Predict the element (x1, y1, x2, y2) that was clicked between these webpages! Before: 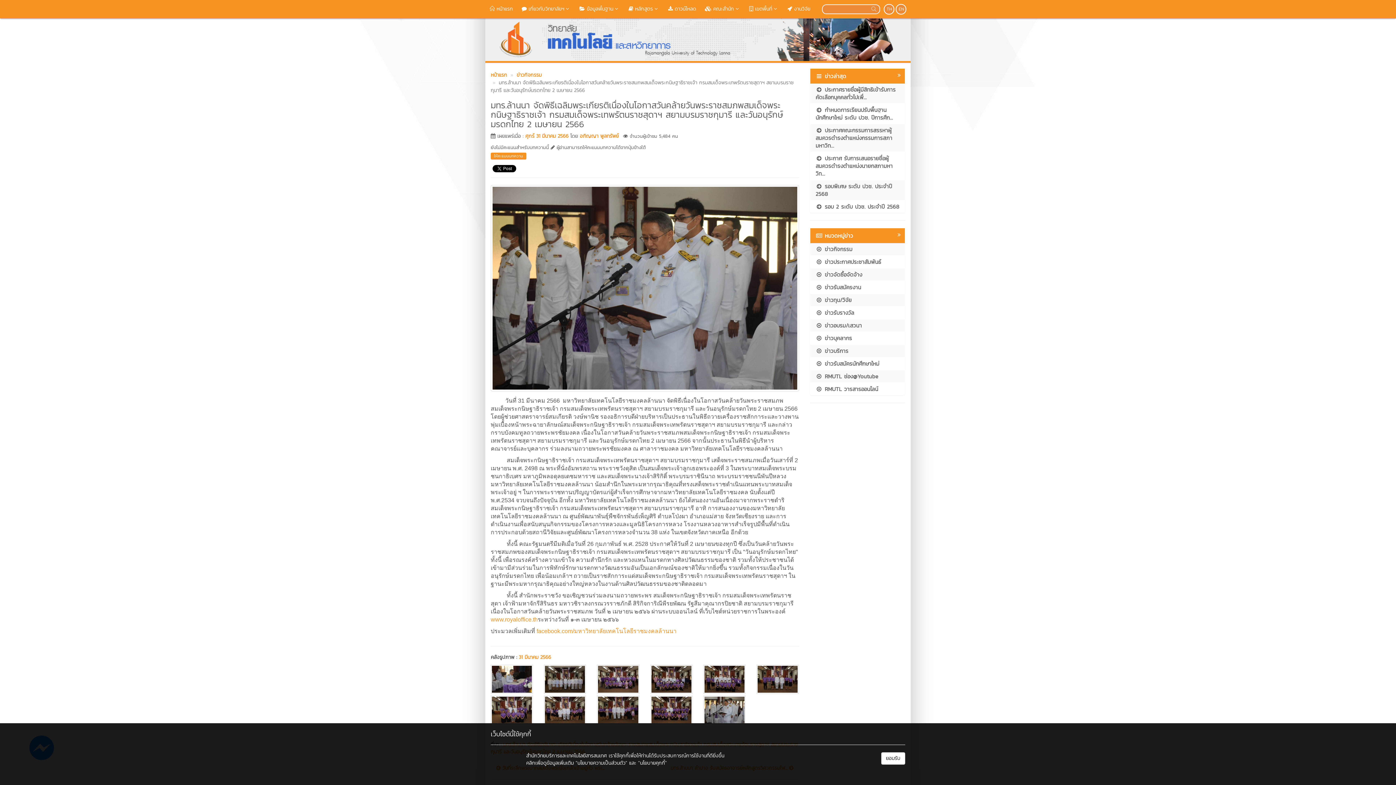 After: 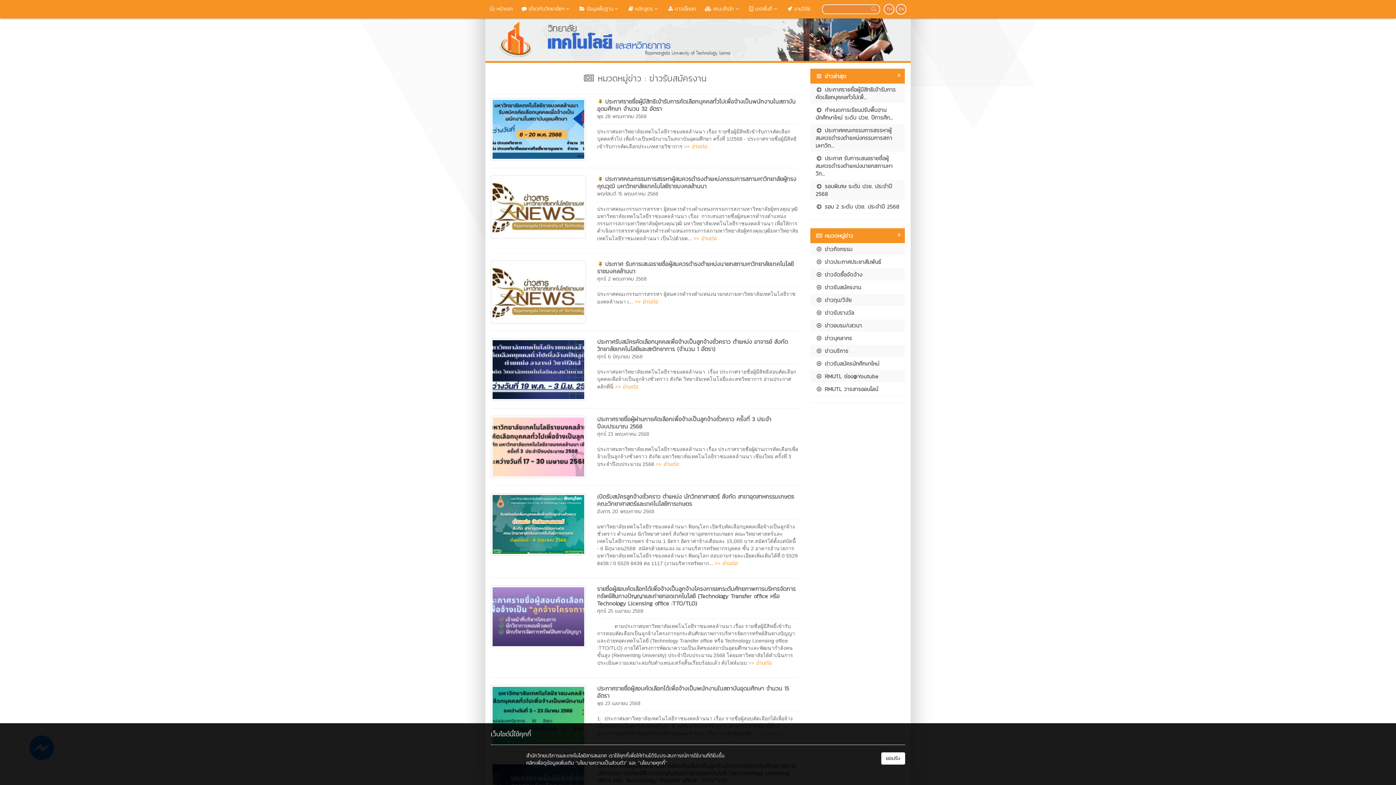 Action: bbox: (810, 281, 905, 293) label:  ข่าวรับสมัครงาน